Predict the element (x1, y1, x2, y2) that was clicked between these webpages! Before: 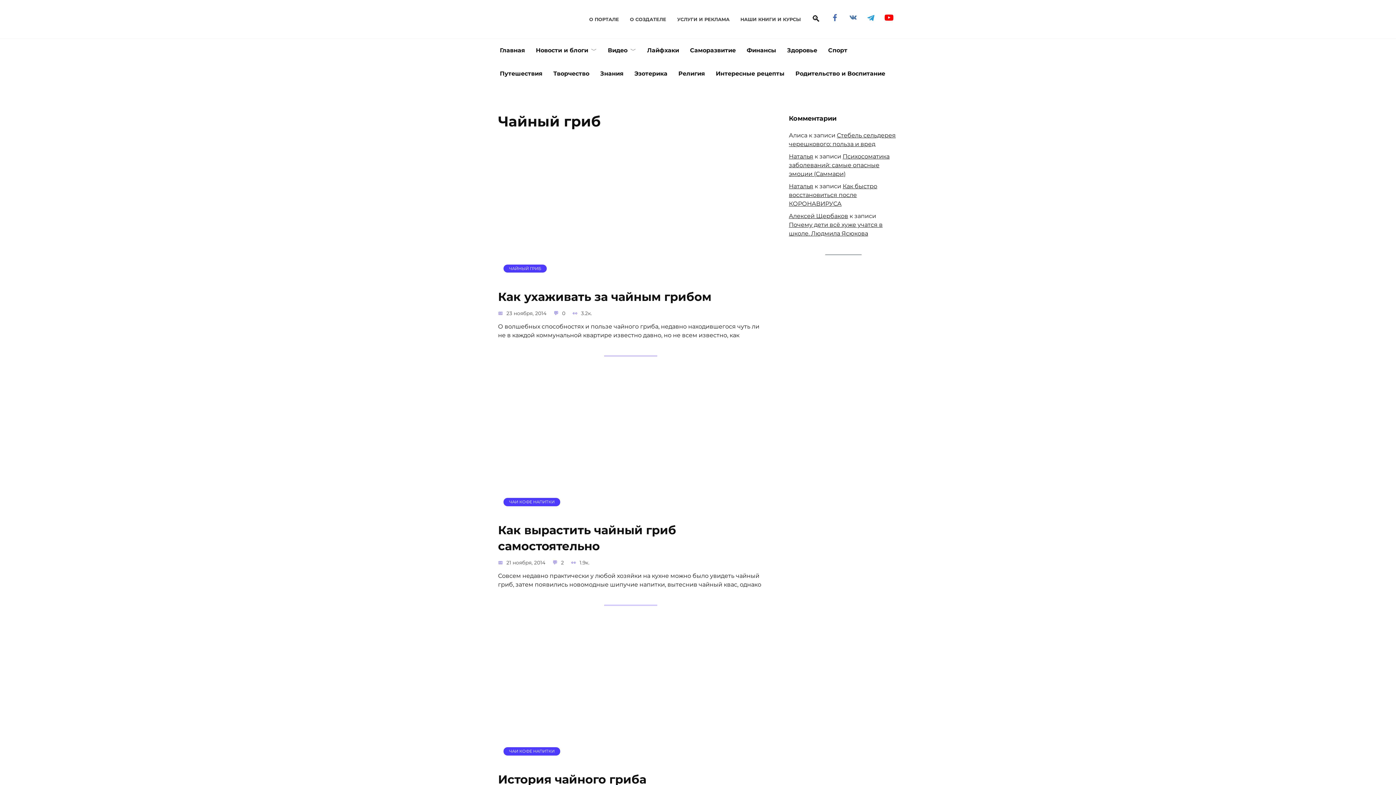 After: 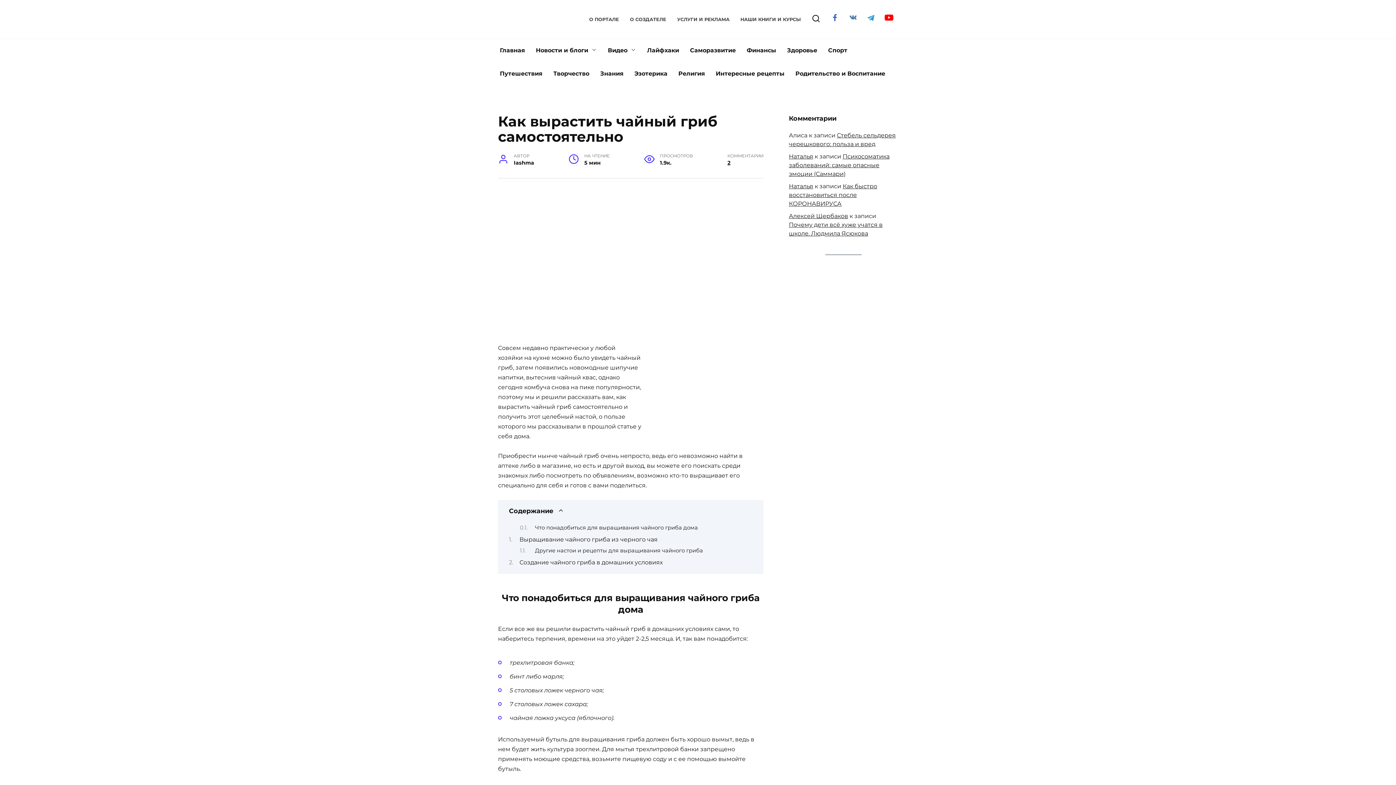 Action: bbox: (498, 522, 676, 554) label: Как вырастить чайный гриб самостоятельно